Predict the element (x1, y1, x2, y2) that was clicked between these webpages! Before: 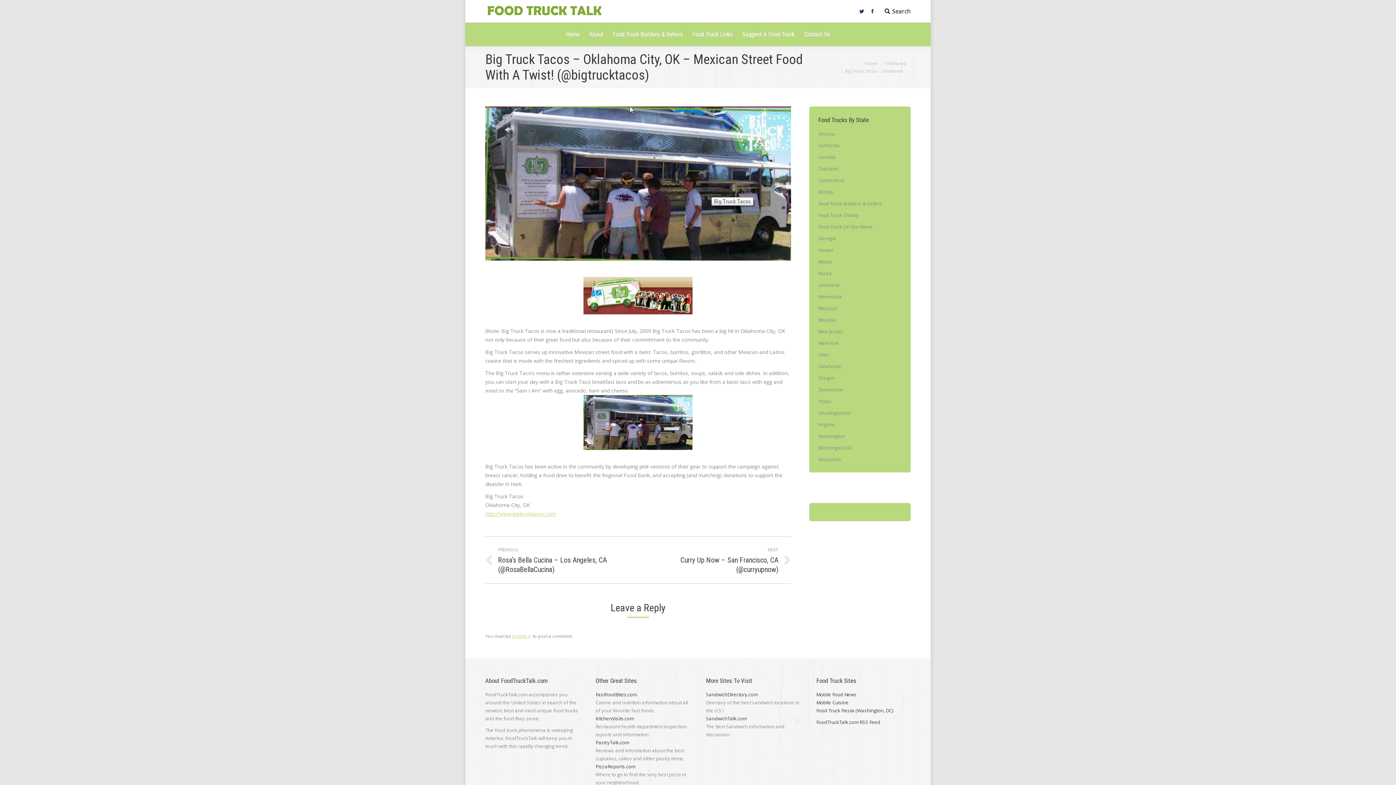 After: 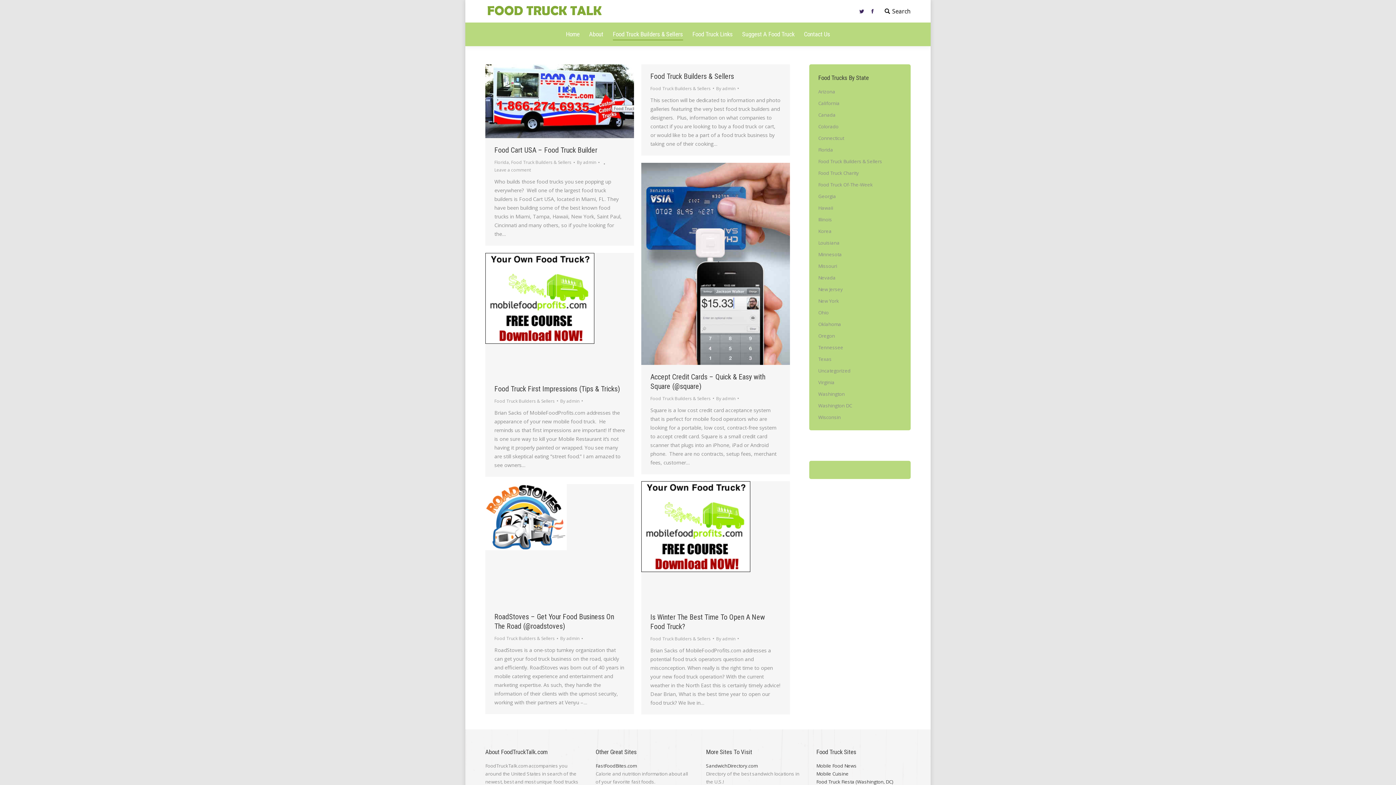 Action: label: Food Truck Builders & Sellers bbox: (612, 29, 683, 39)